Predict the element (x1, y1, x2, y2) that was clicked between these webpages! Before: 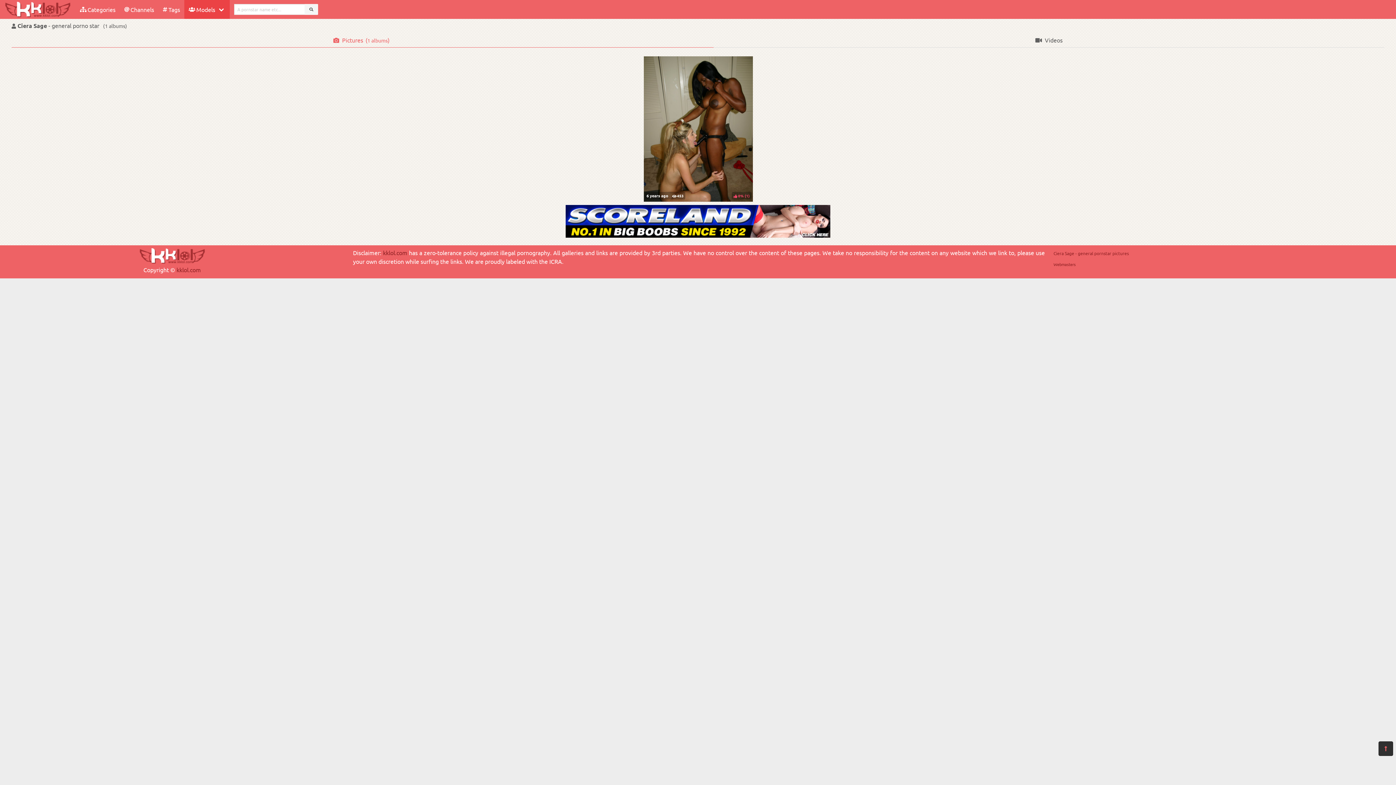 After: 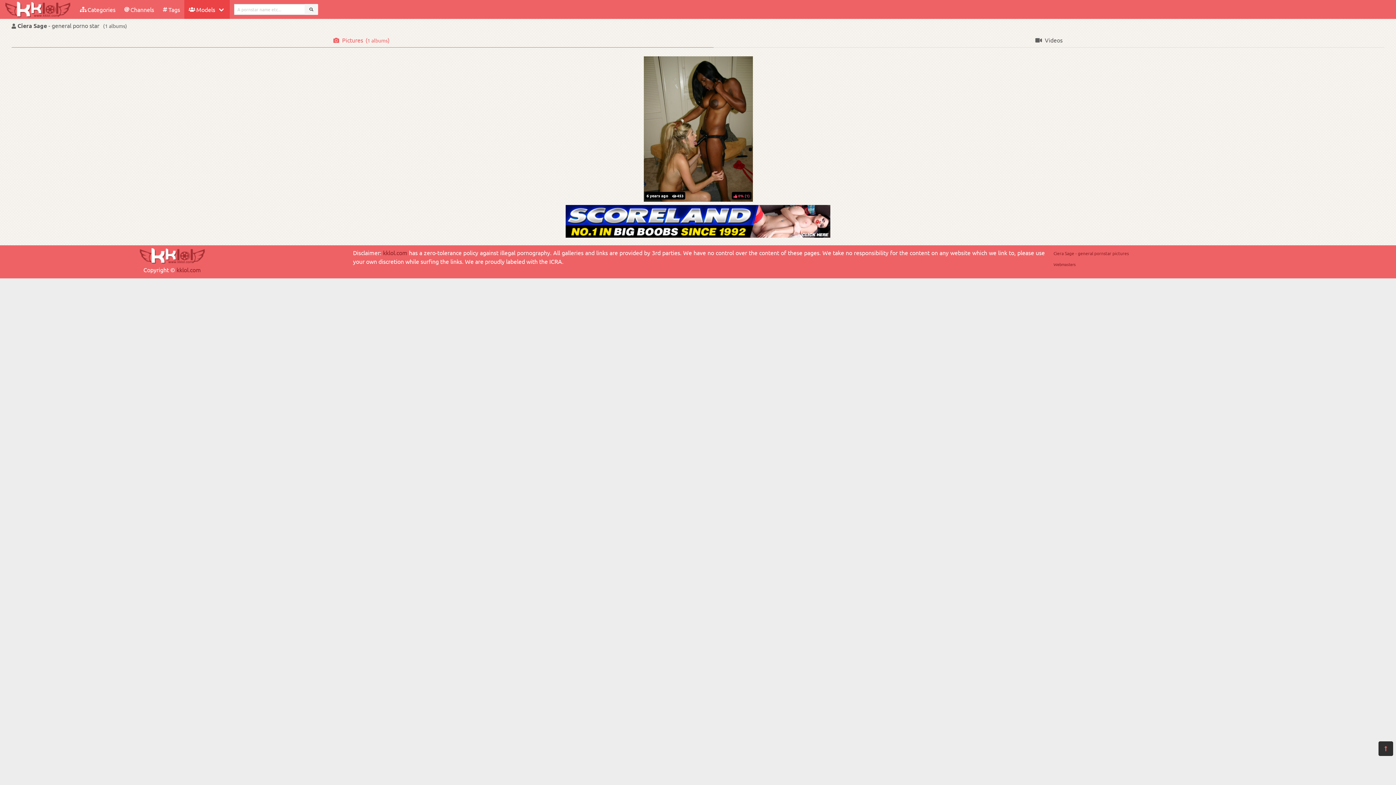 Action: label:   

 0% () bbox: (643, 56, 752, 201)